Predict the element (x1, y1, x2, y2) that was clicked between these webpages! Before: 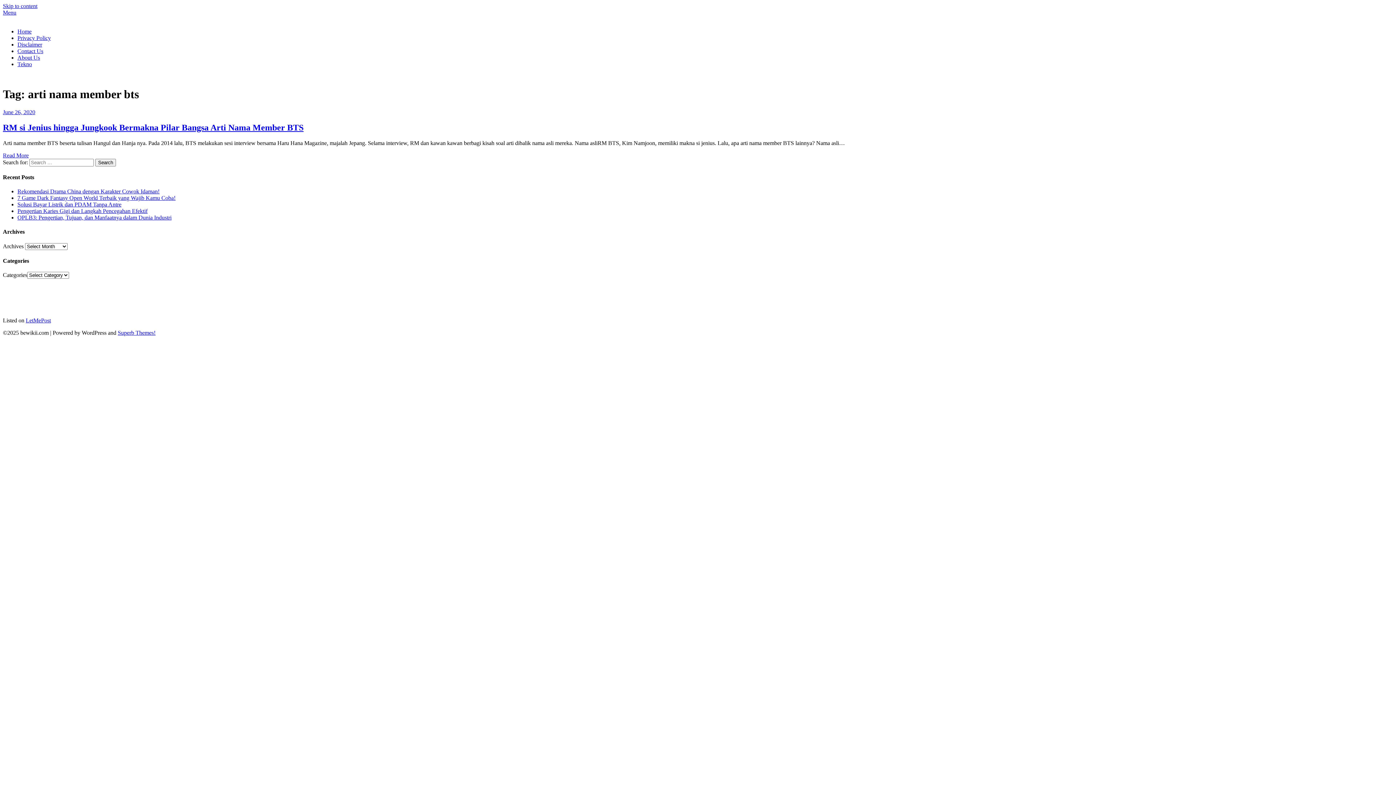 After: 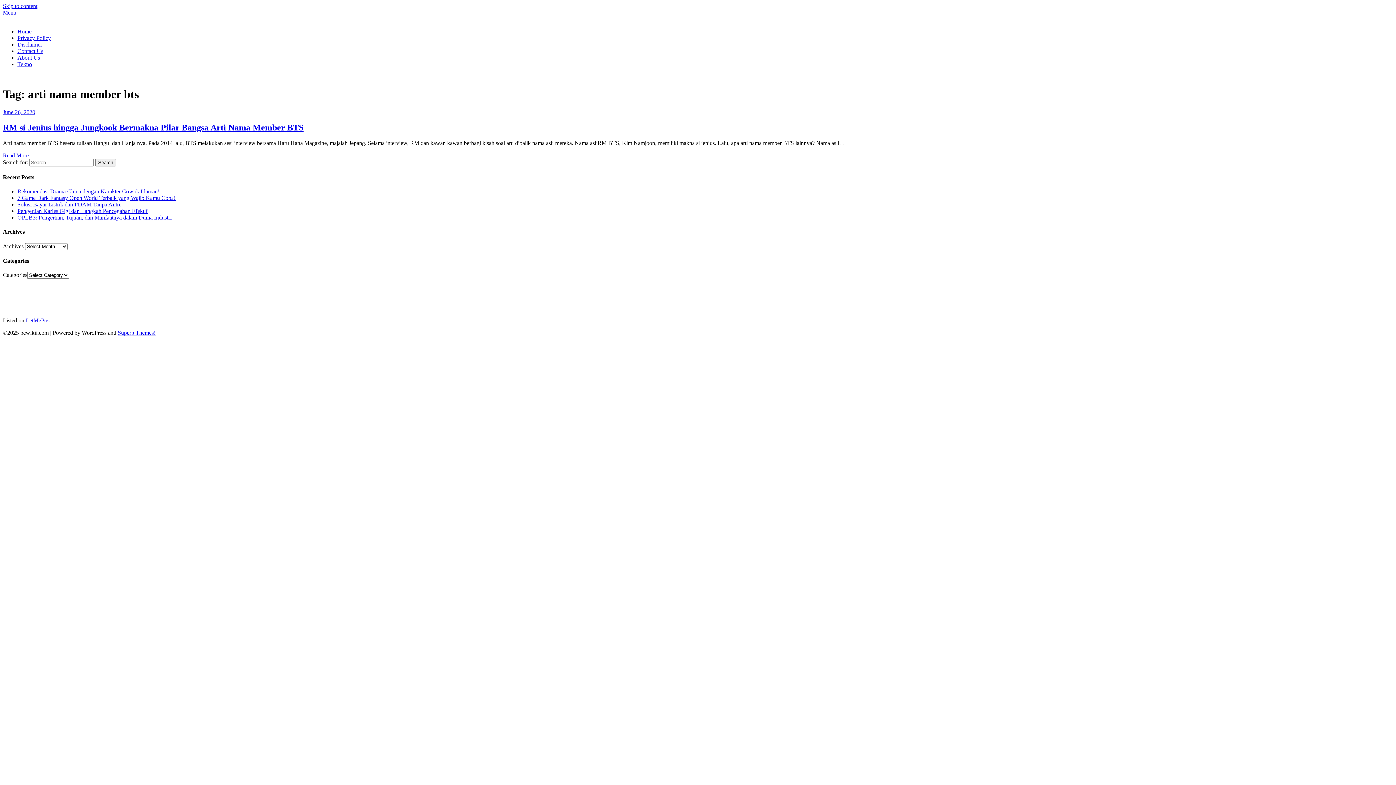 Action: bbox: (555, 292, 573, 298) label: #terbaik